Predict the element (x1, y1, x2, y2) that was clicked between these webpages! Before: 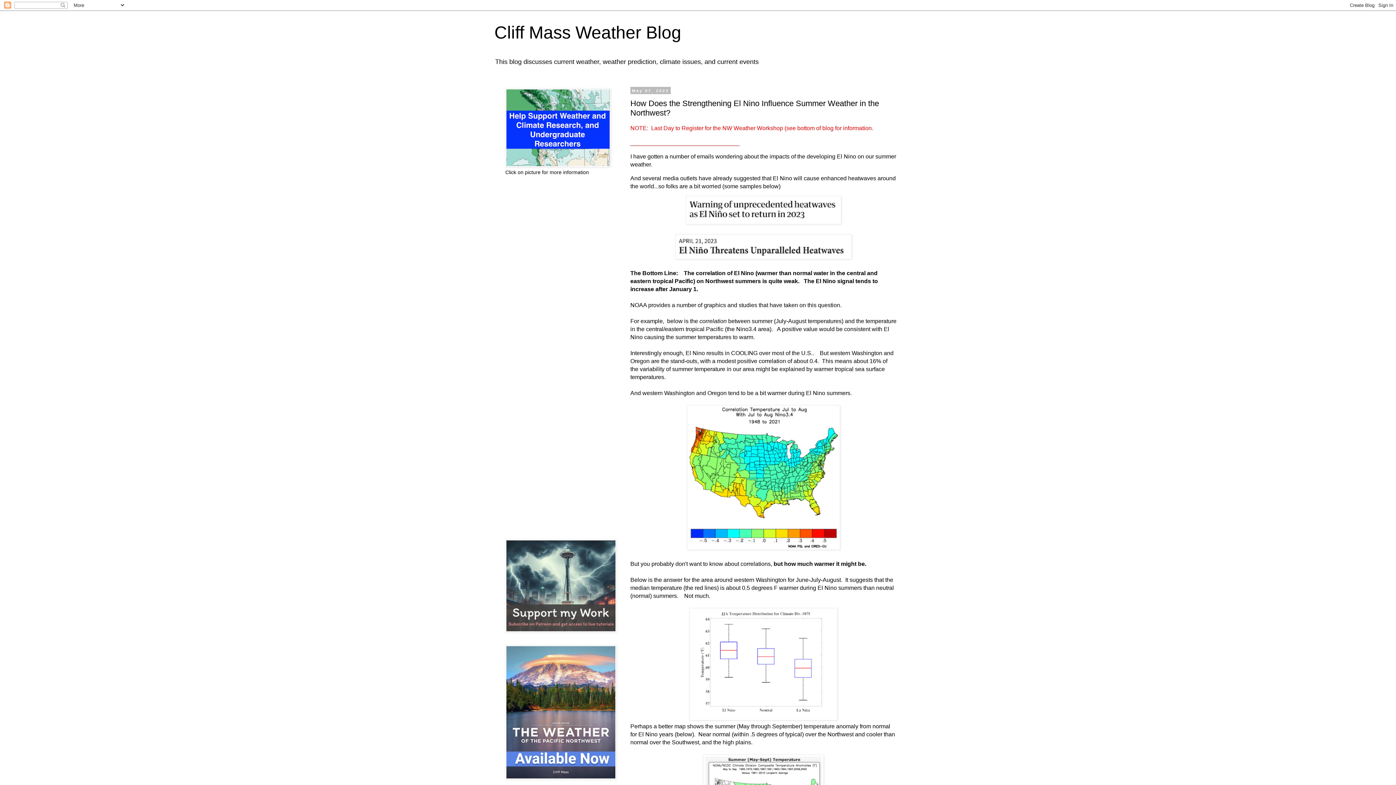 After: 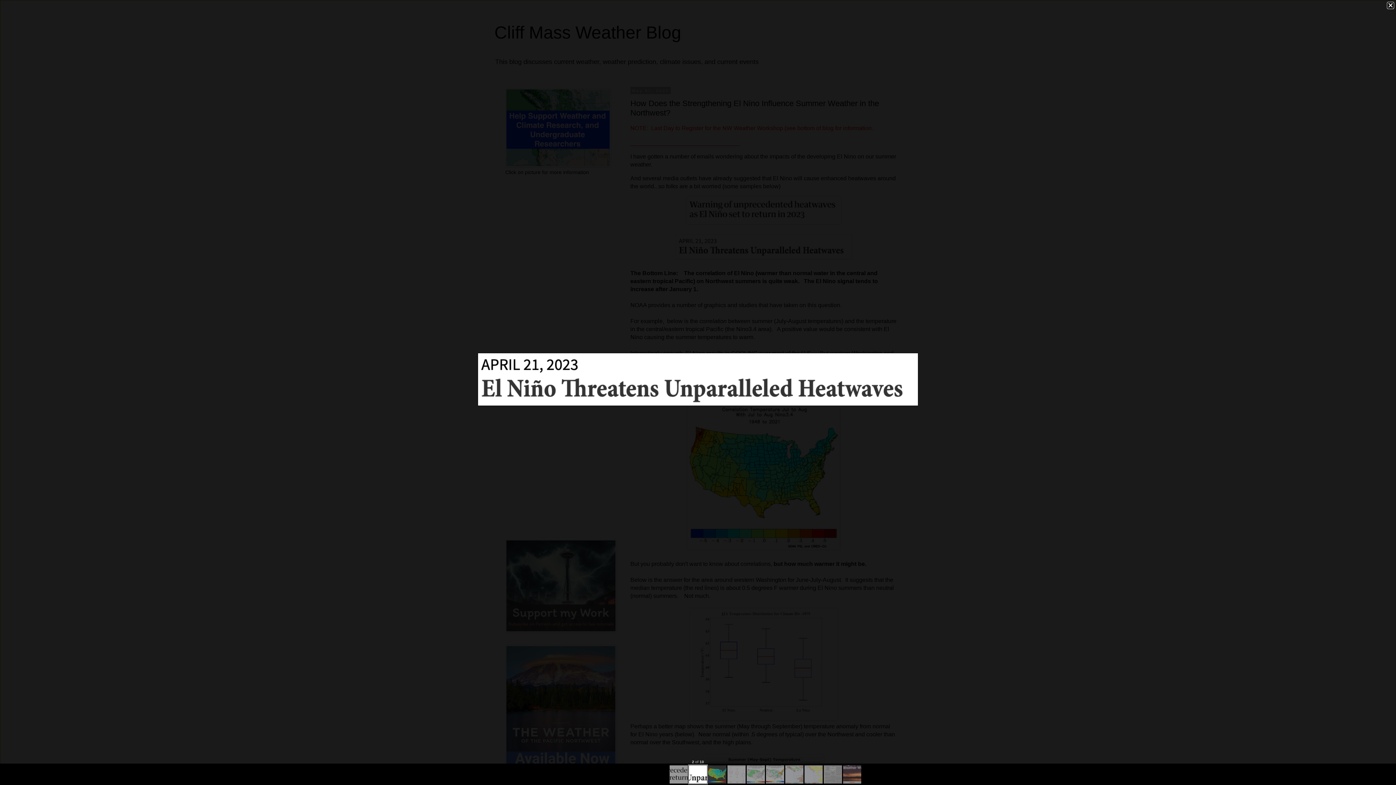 Action: bbox: (675, 254, 851, 260)